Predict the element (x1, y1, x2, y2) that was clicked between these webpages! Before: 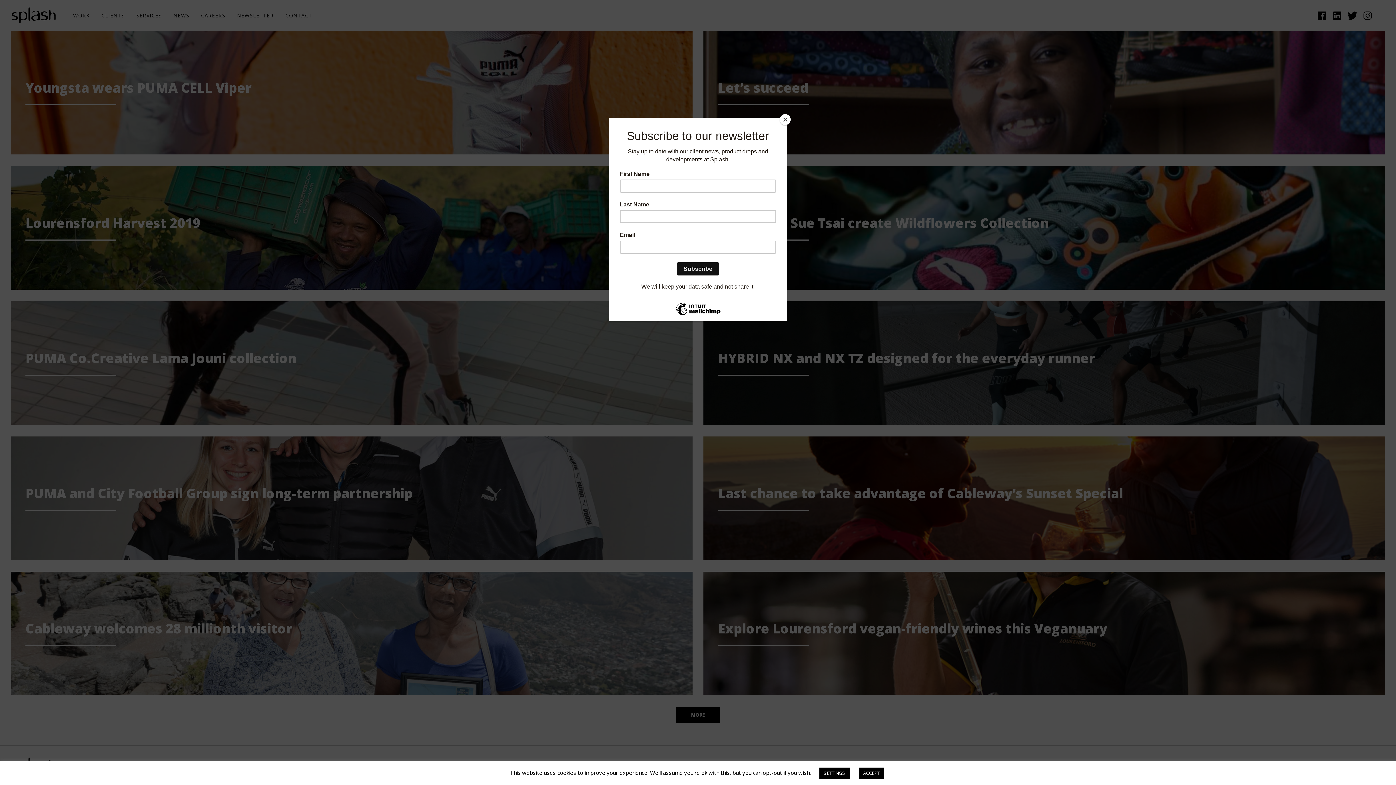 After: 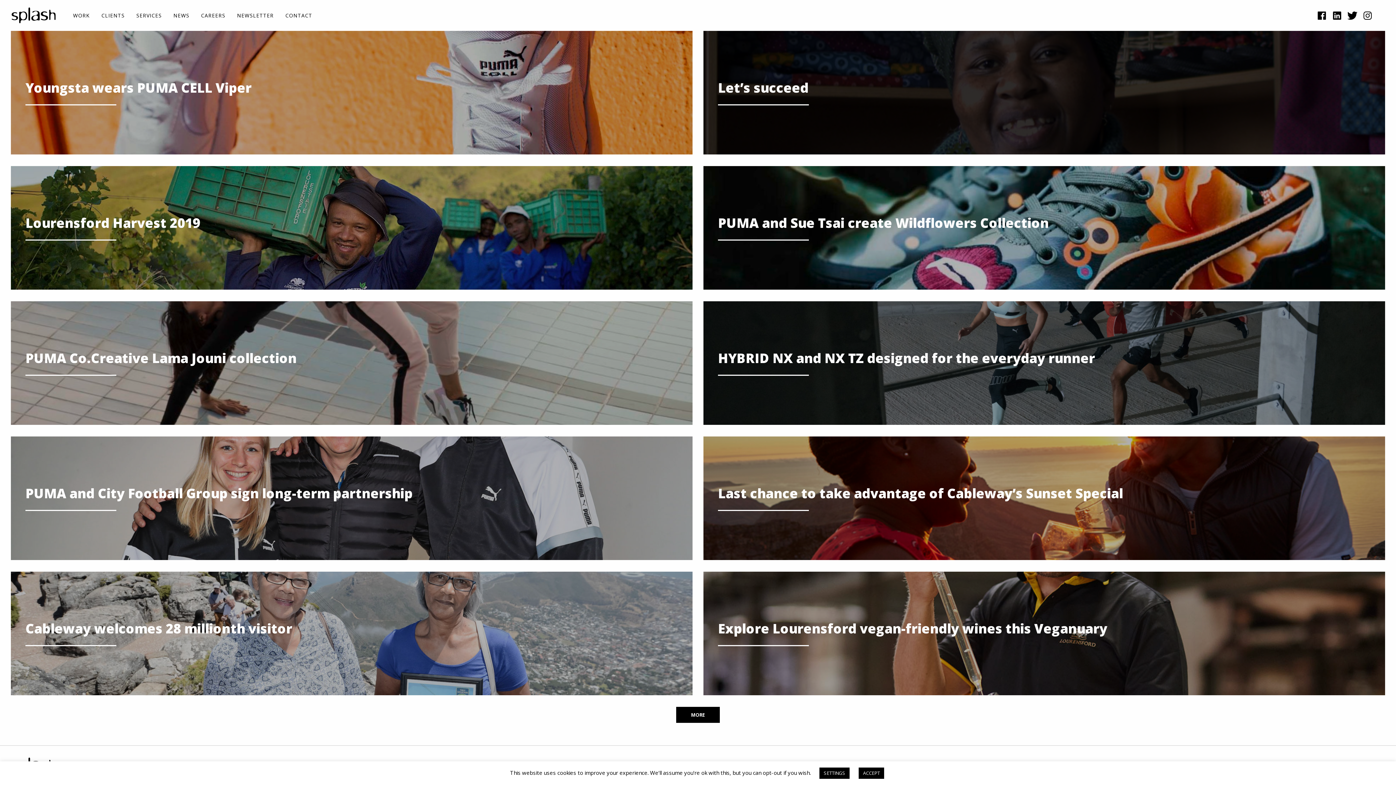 Action: bbox: (780, 114, 790, 125) label: Close